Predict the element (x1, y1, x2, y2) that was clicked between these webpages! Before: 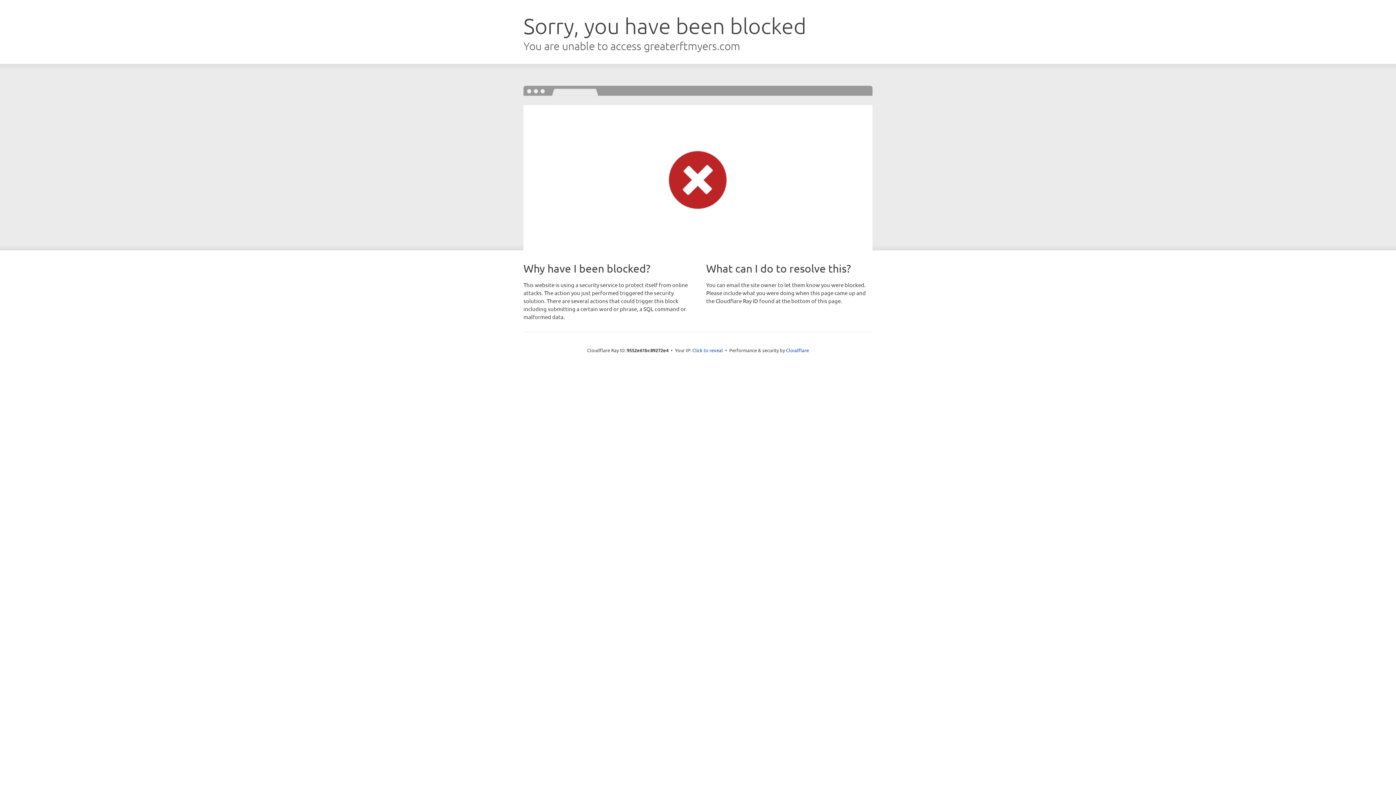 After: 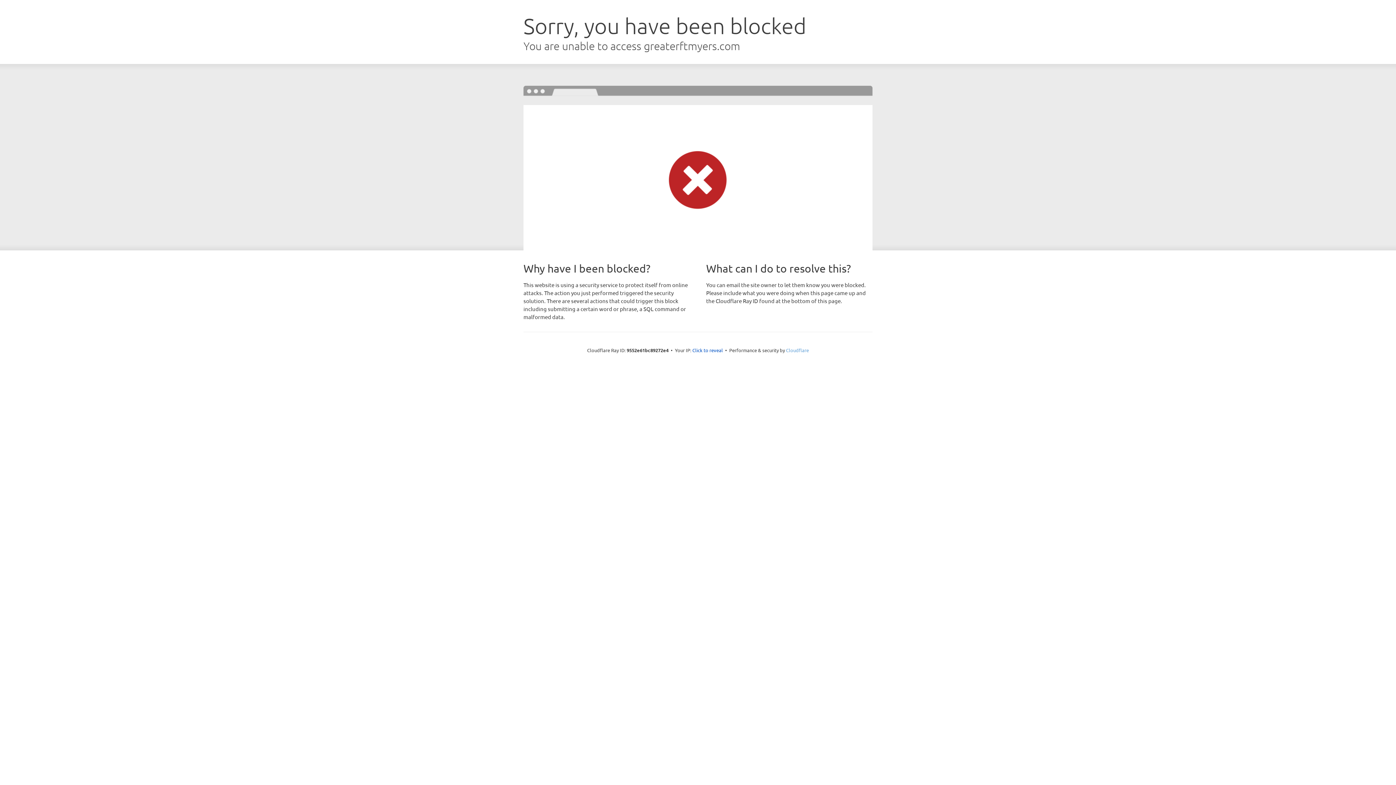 Action: label: Cloudflare bbox: (786, 347, 809, 353)